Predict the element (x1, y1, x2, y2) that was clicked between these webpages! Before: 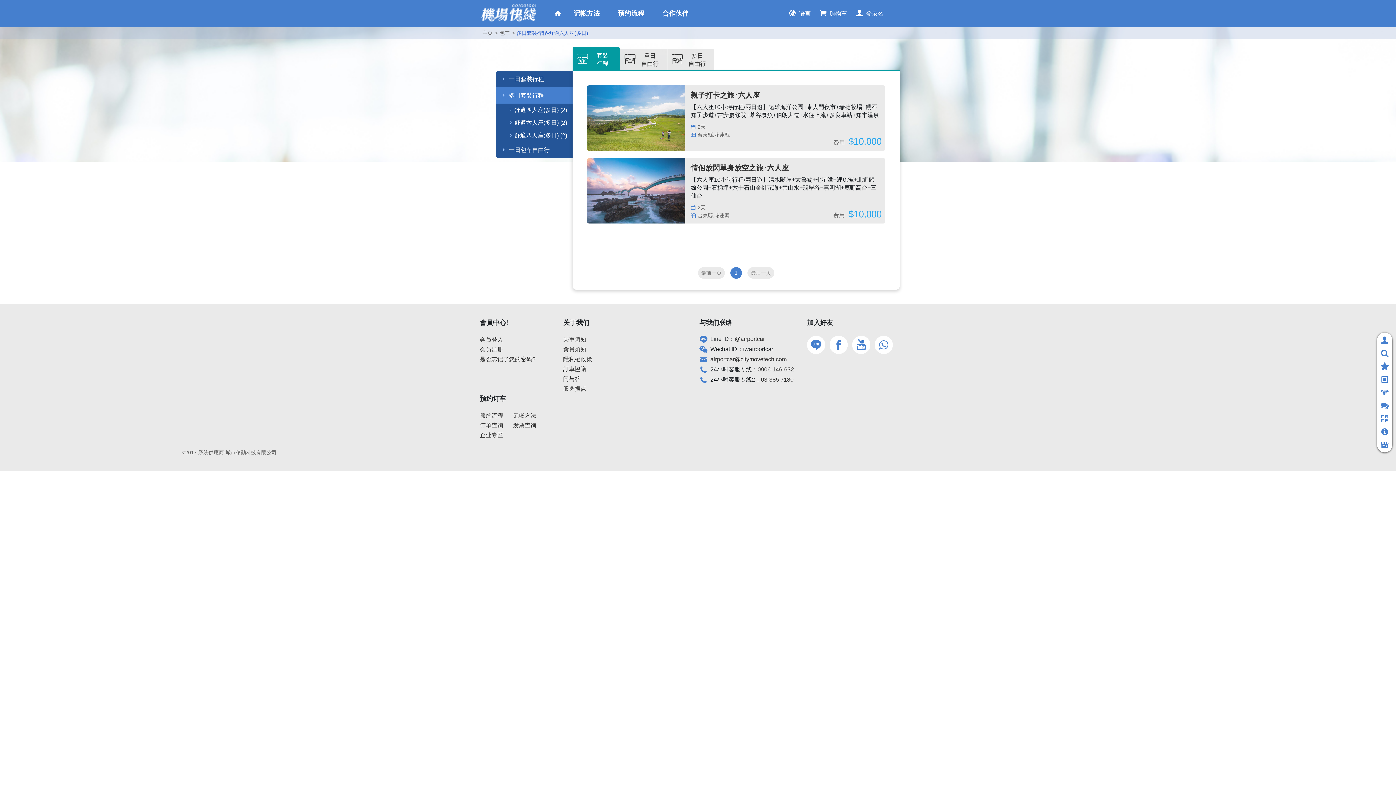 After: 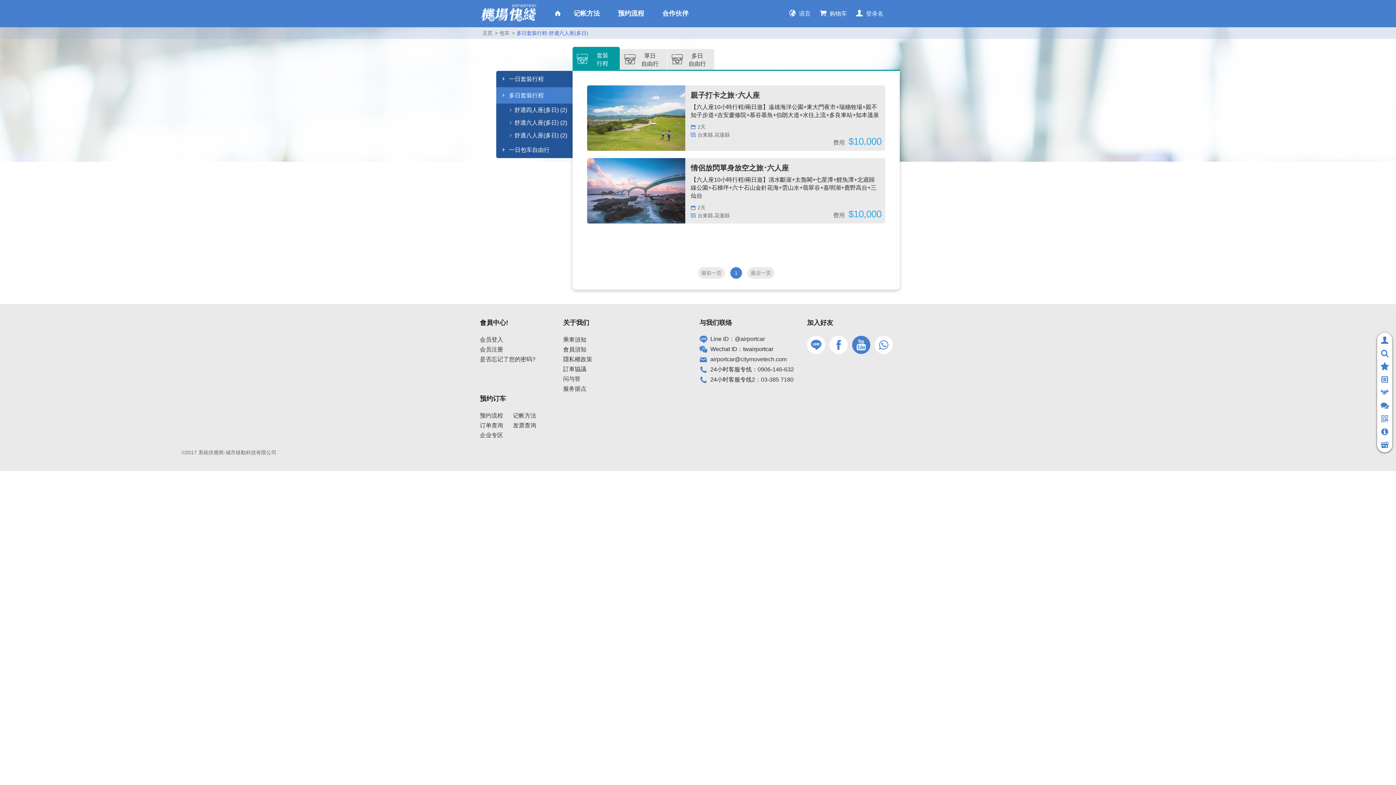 Action: bbox: (852, 336, 870, 354)